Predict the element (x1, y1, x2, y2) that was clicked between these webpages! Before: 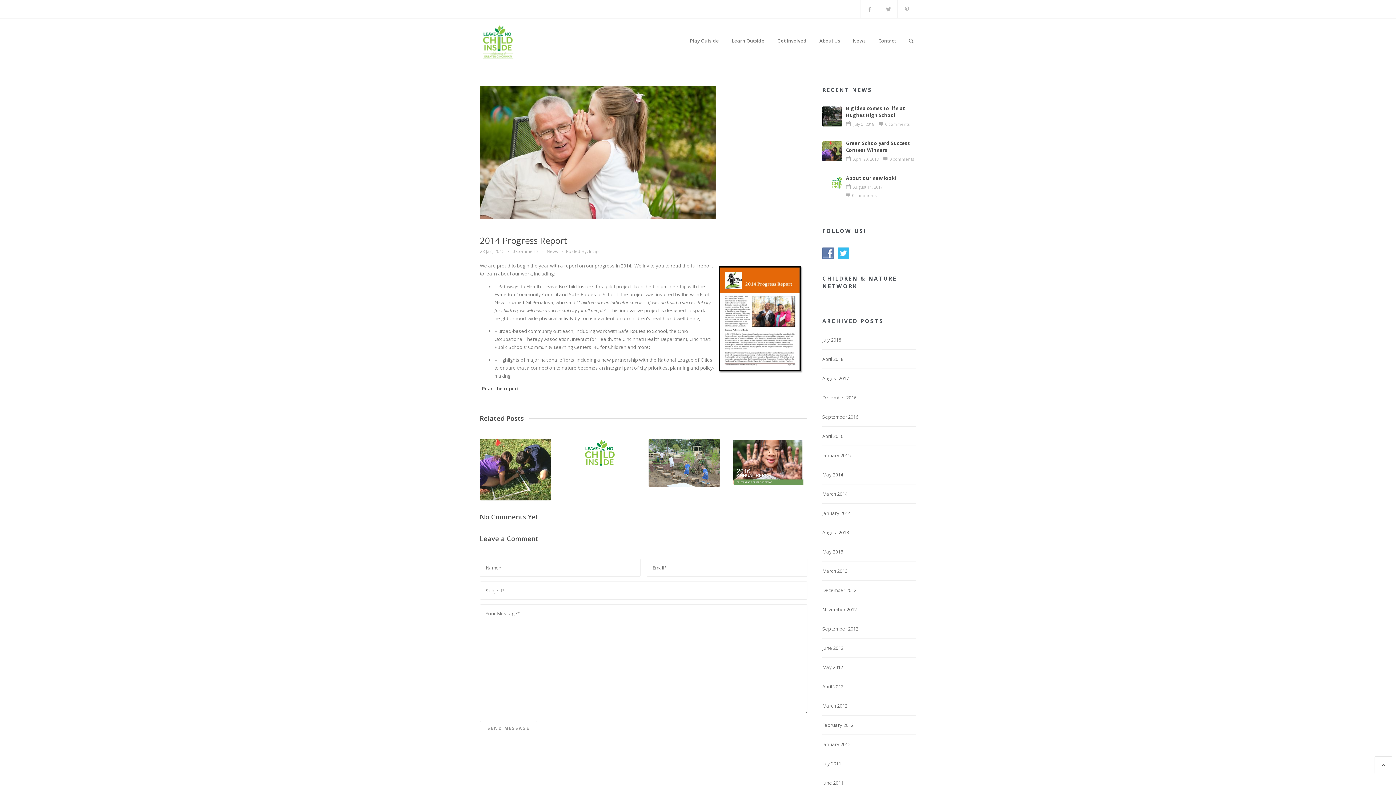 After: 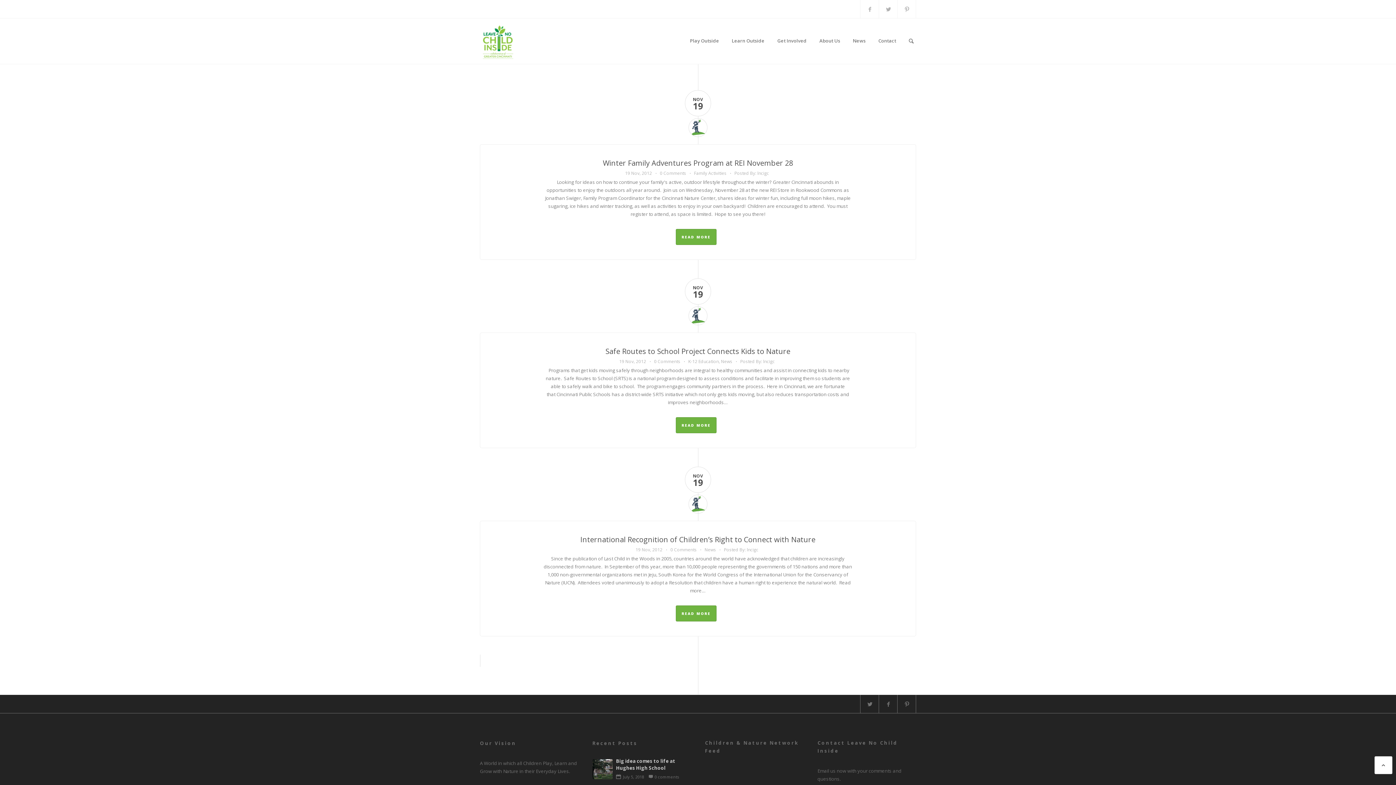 Action: bbox: (822, 606, 857, 613) label: November 2012